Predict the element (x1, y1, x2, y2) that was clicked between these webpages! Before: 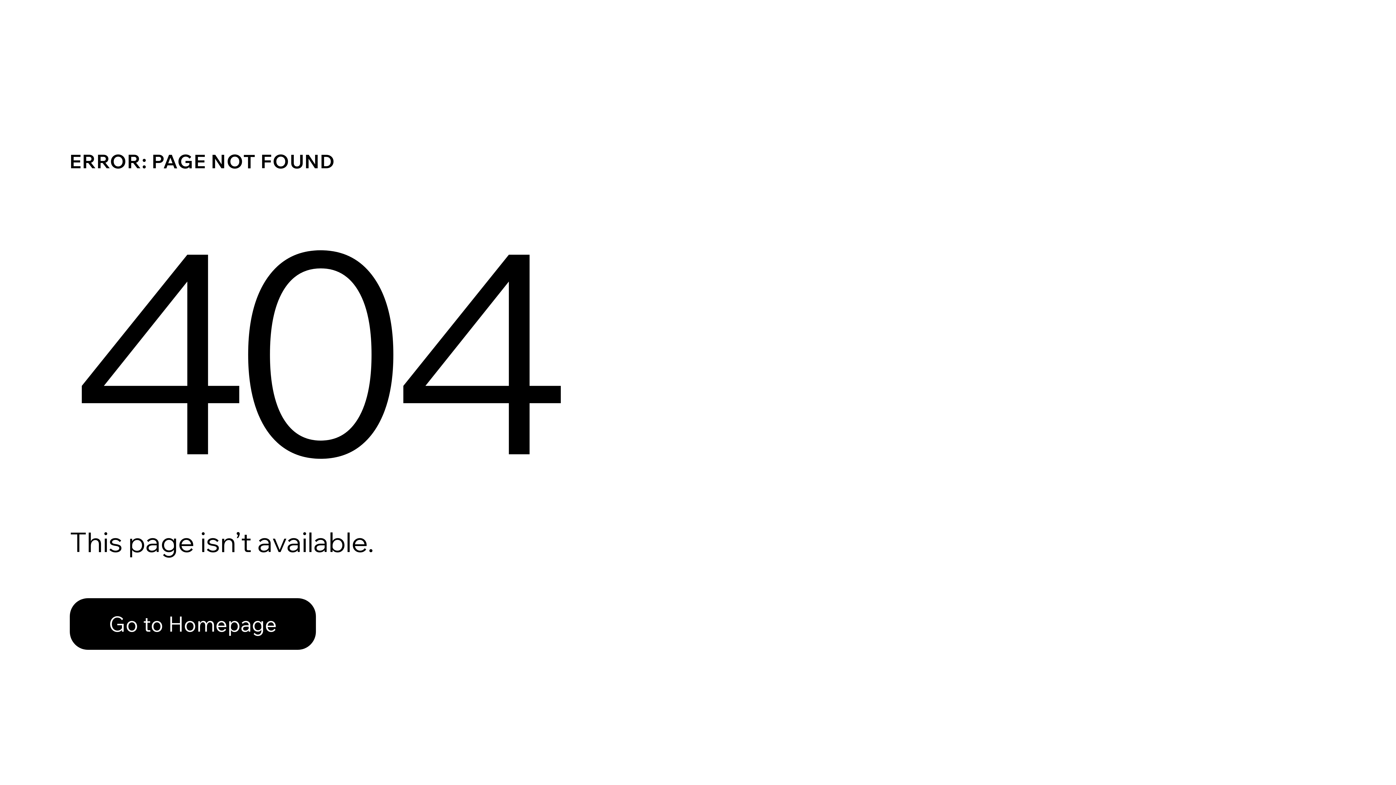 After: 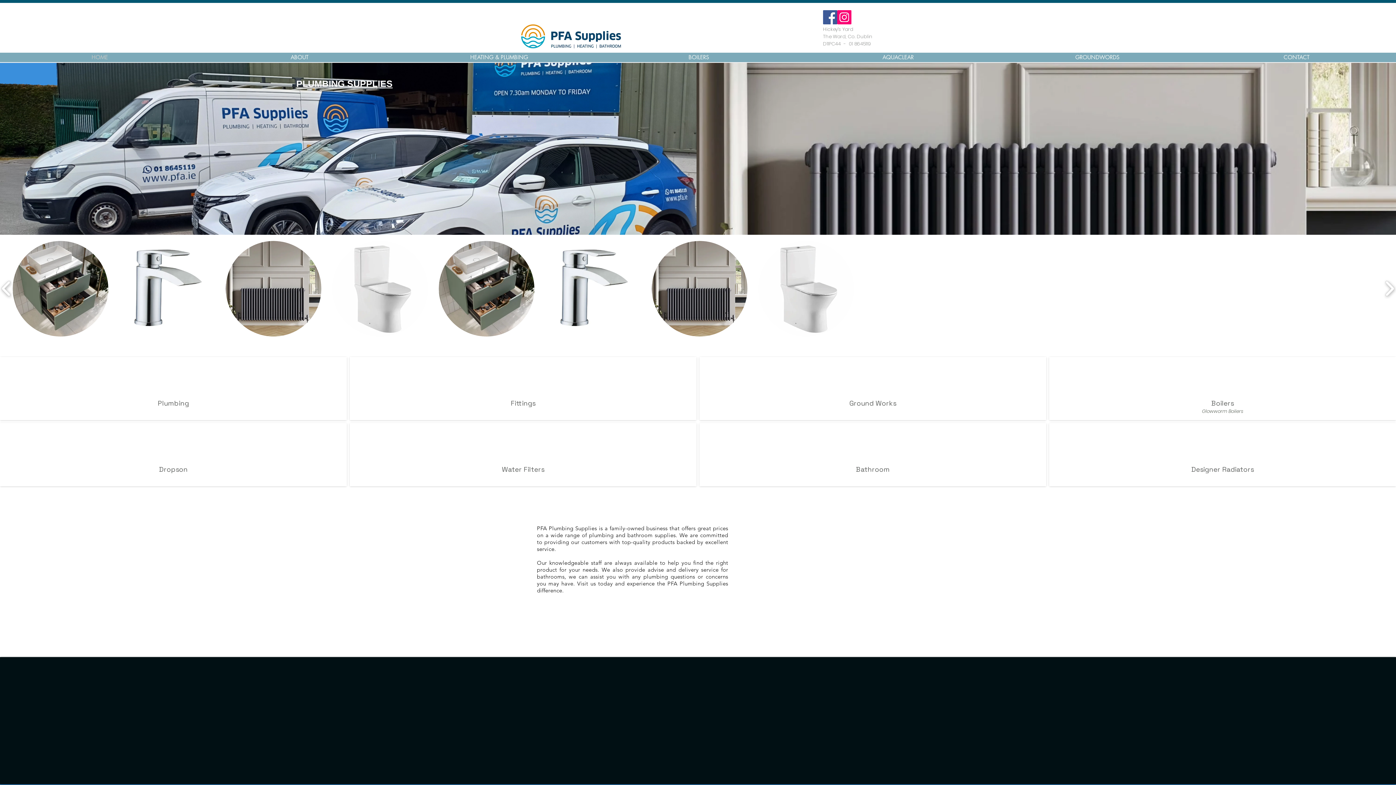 Action: label: Go to Homepage bbox: (69, 582, 768, 659)